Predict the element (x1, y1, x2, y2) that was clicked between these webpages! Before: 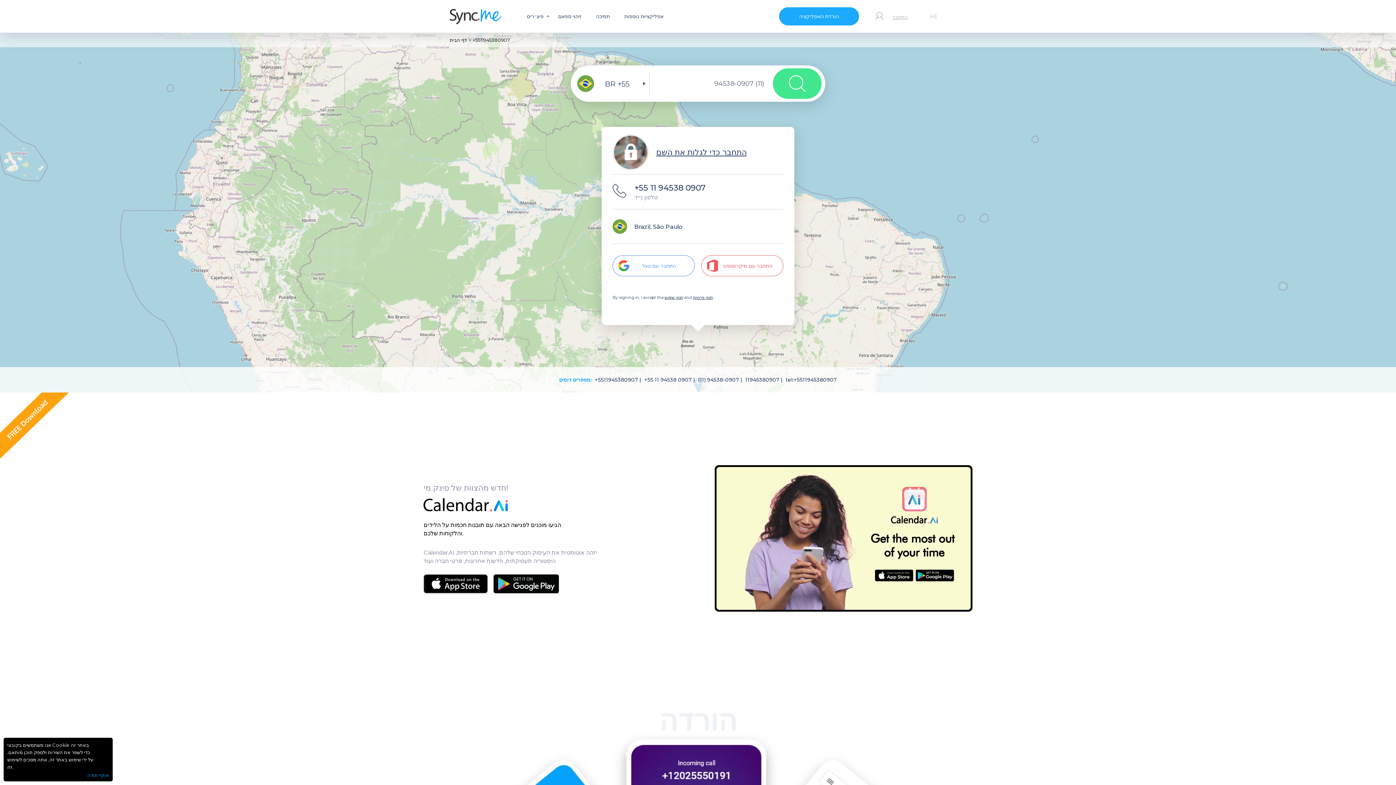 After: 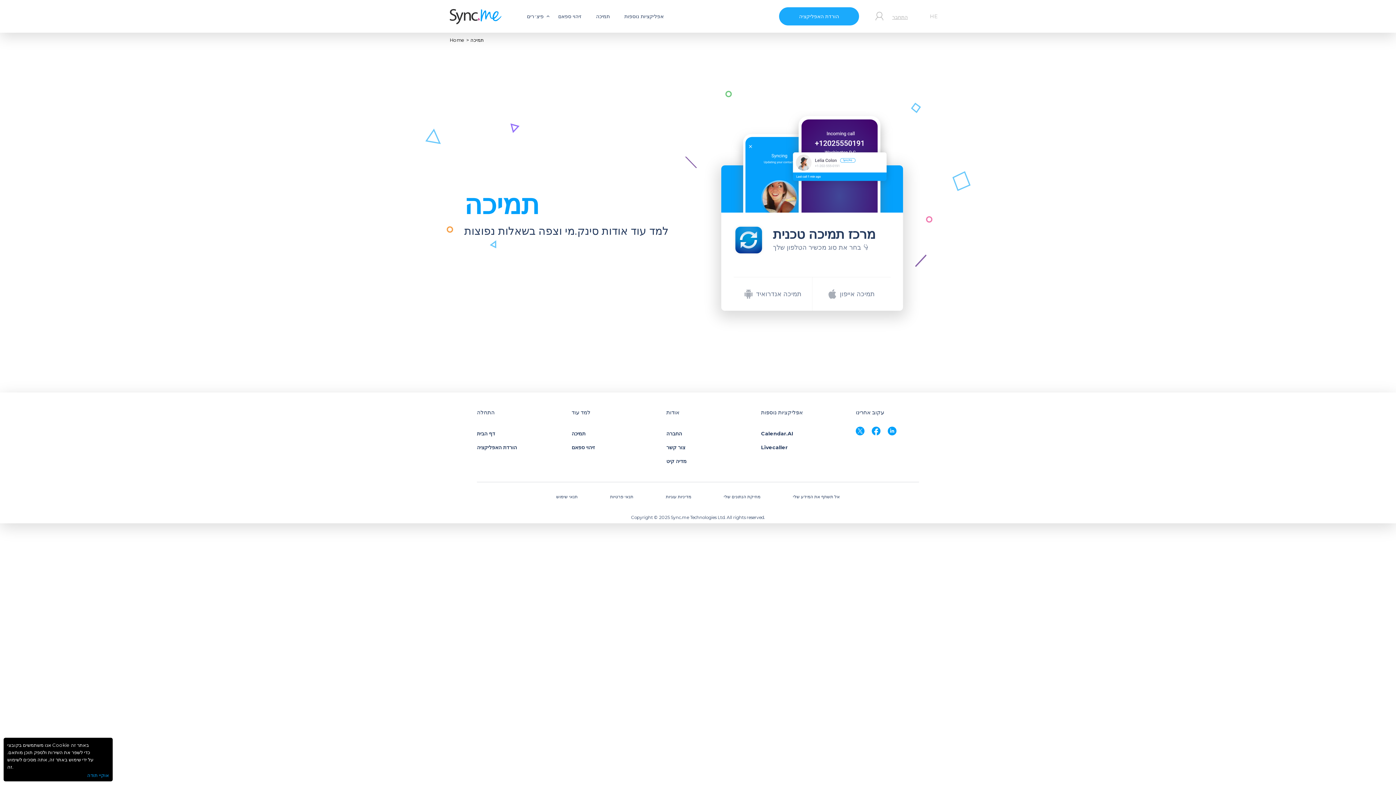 Action: bbox: (592, 10, 613, 22) label: תמיכה